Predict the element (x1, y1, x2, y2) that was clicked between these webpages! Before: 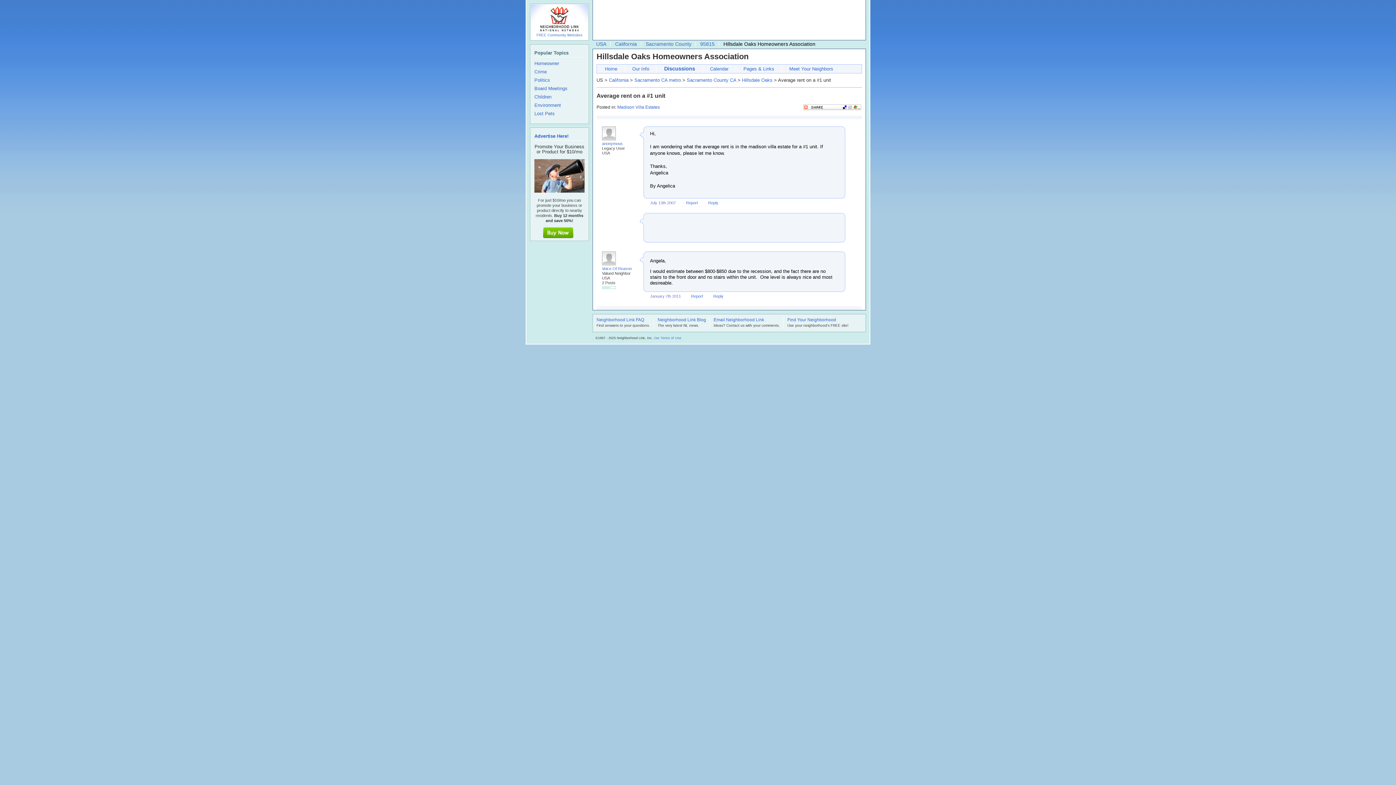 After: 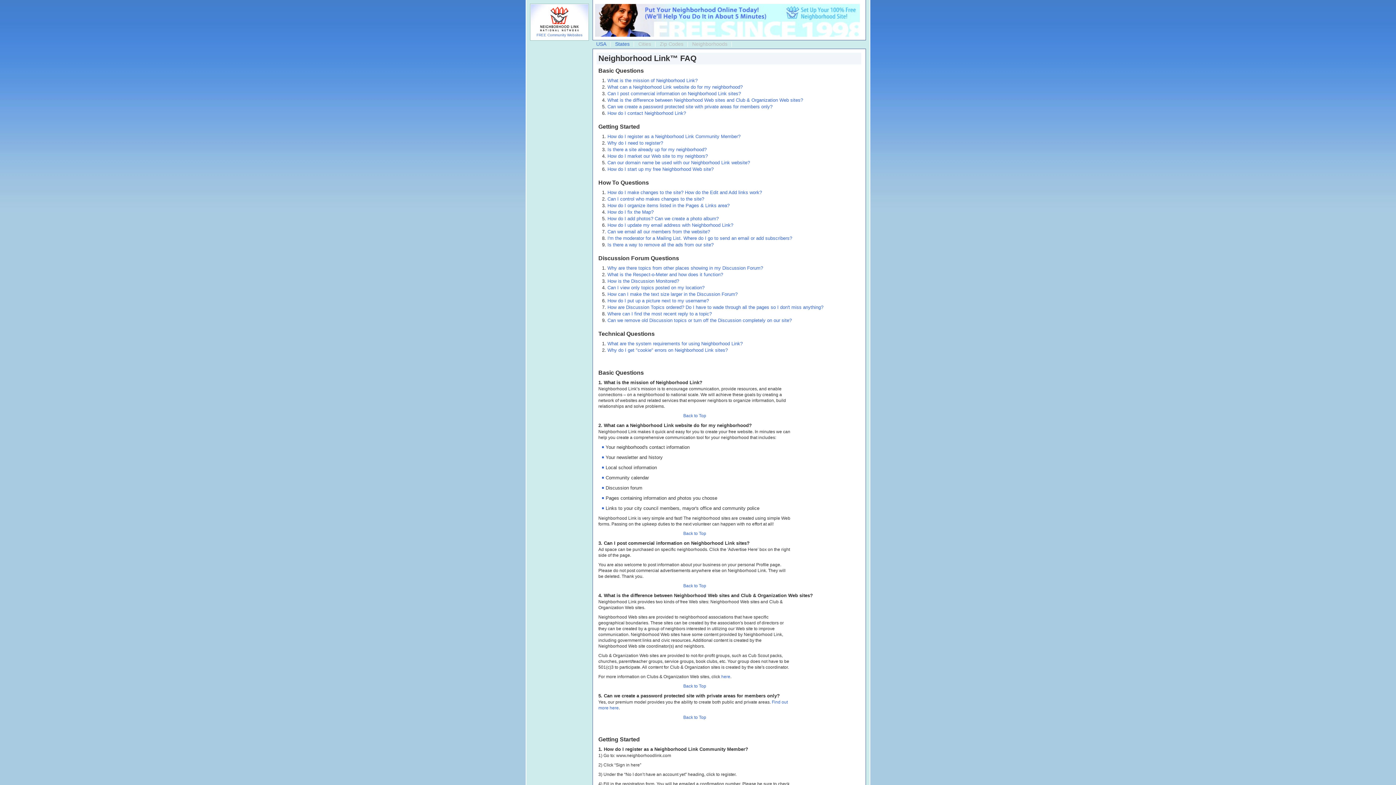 Action: label: Neighborhood Link FAQ bbox: (596, 318, 650, 323)